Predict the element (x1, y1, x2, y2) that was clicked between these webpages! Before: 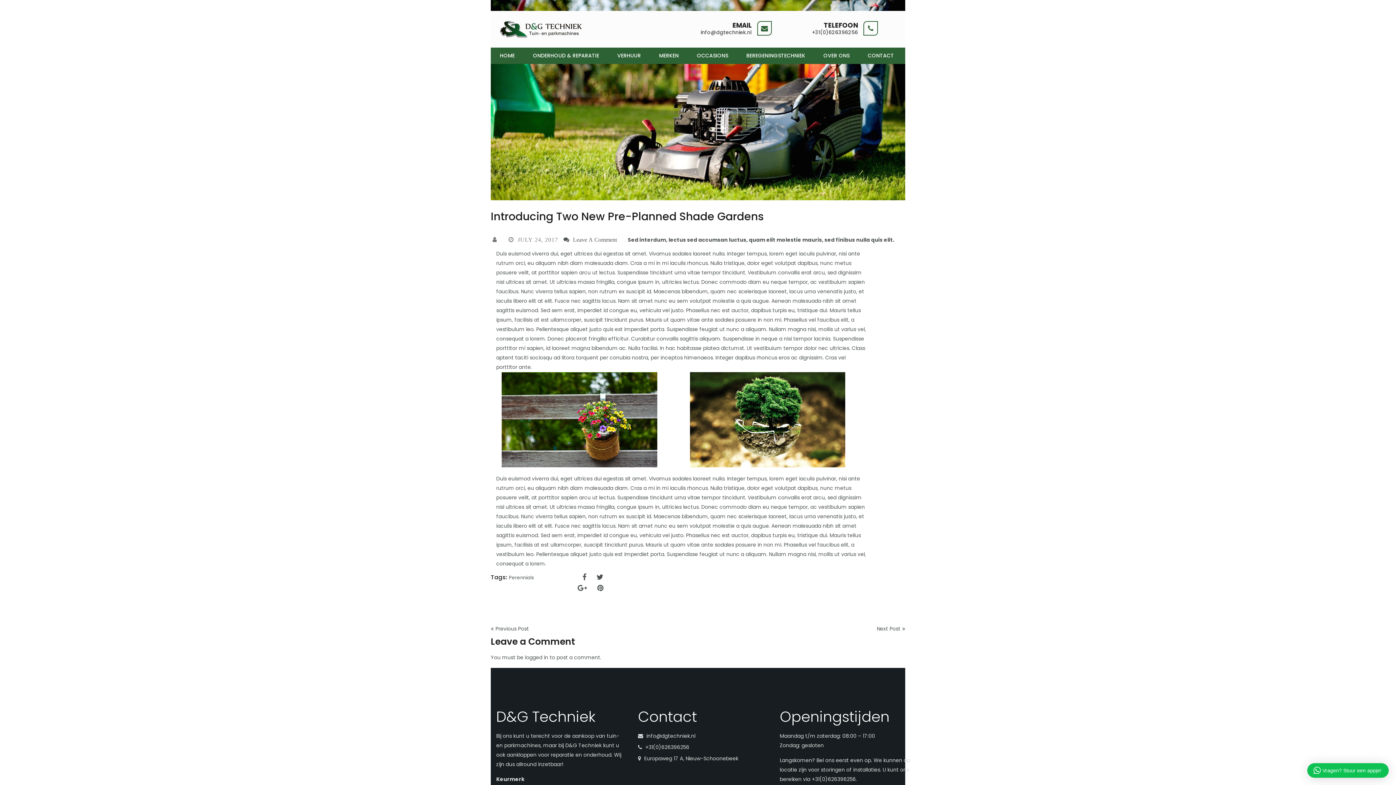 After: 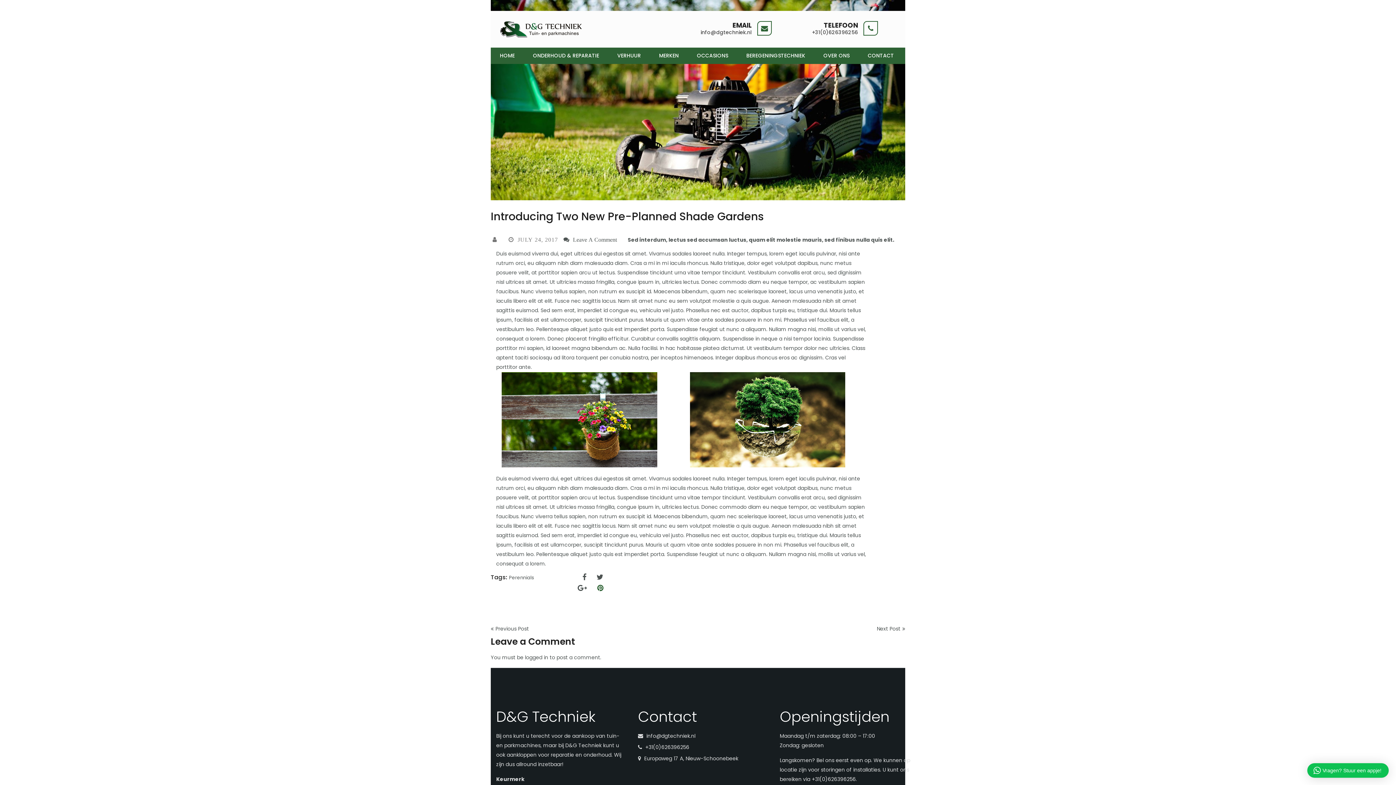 Action: bbox: (597, 583, 603, 593)